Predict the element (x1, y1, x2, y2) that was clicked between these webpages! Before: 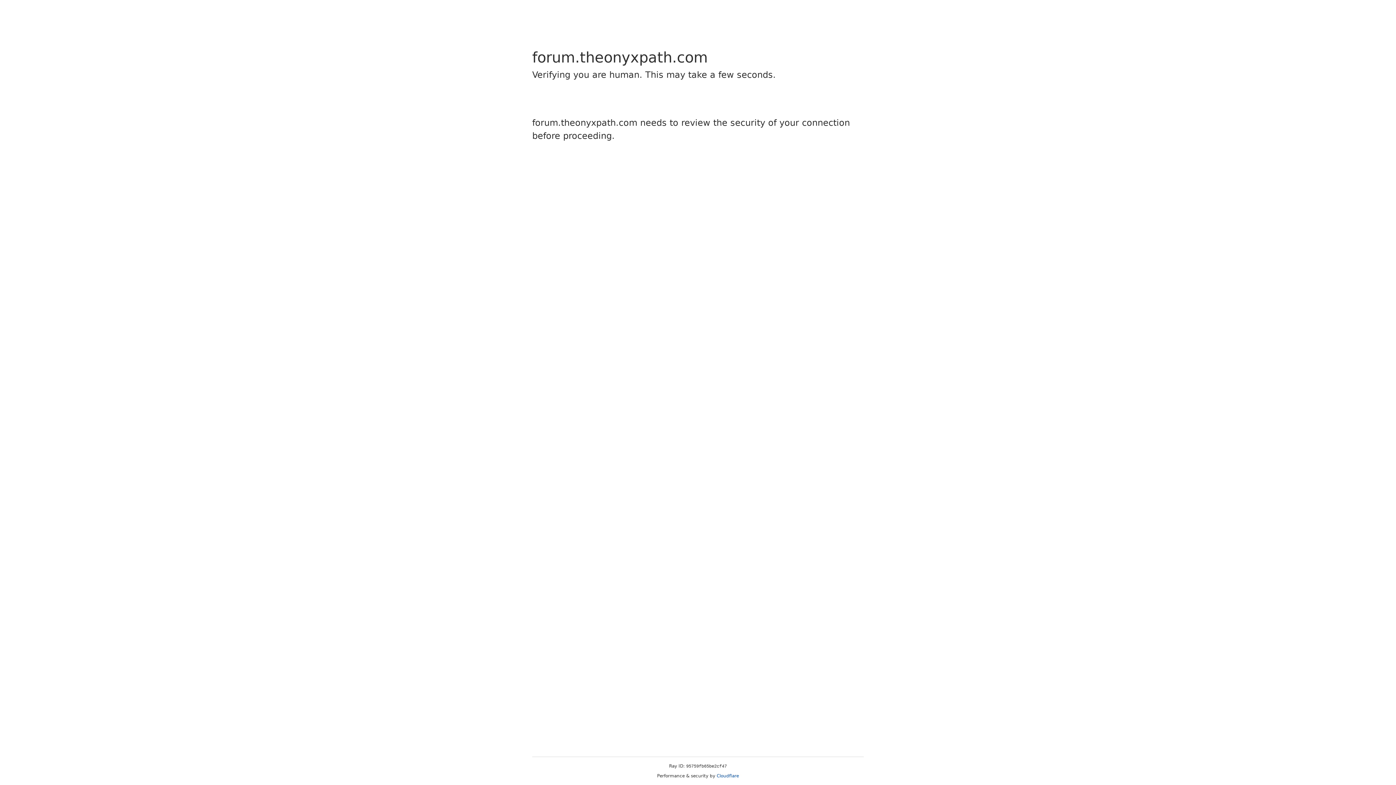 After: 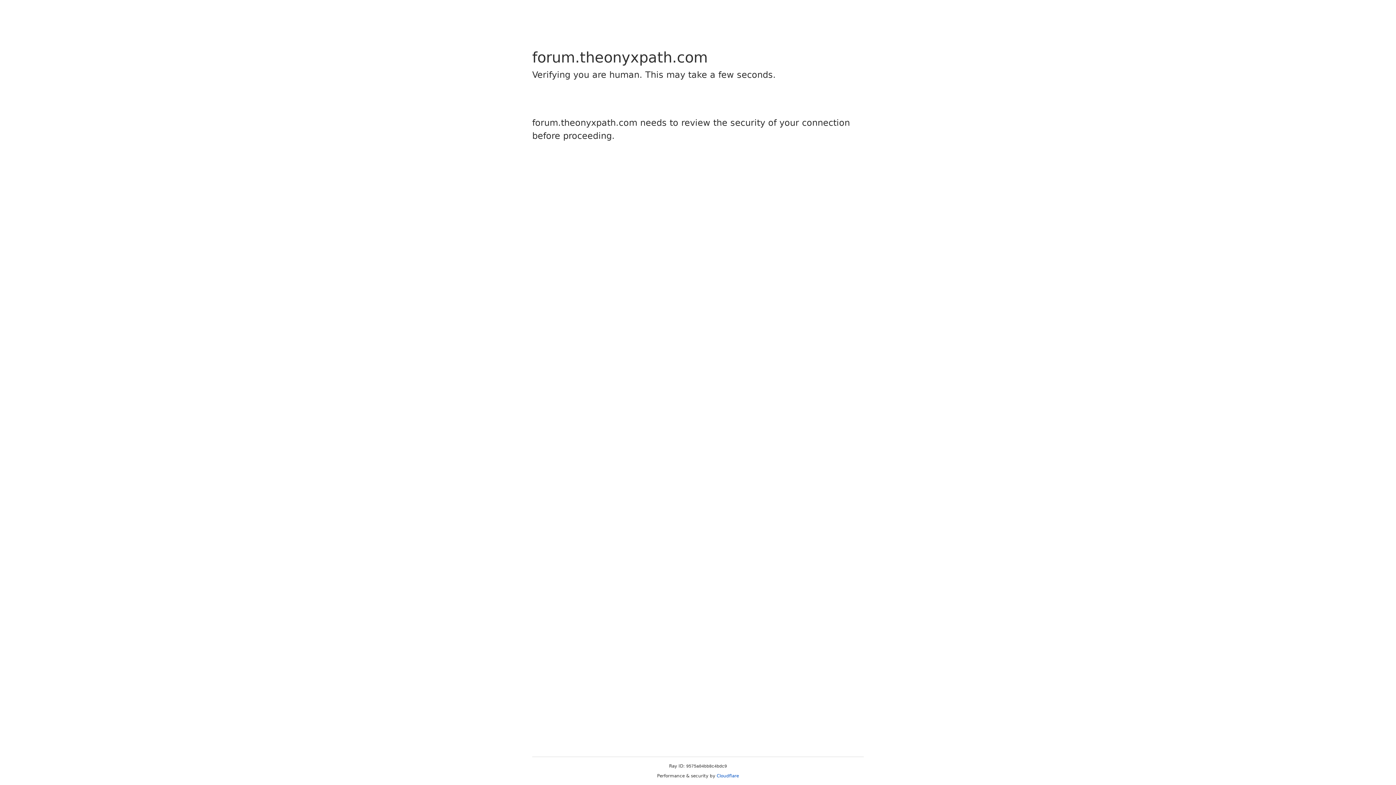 Action: label: Cloudflare bbox: (716, 773, 739, 778)